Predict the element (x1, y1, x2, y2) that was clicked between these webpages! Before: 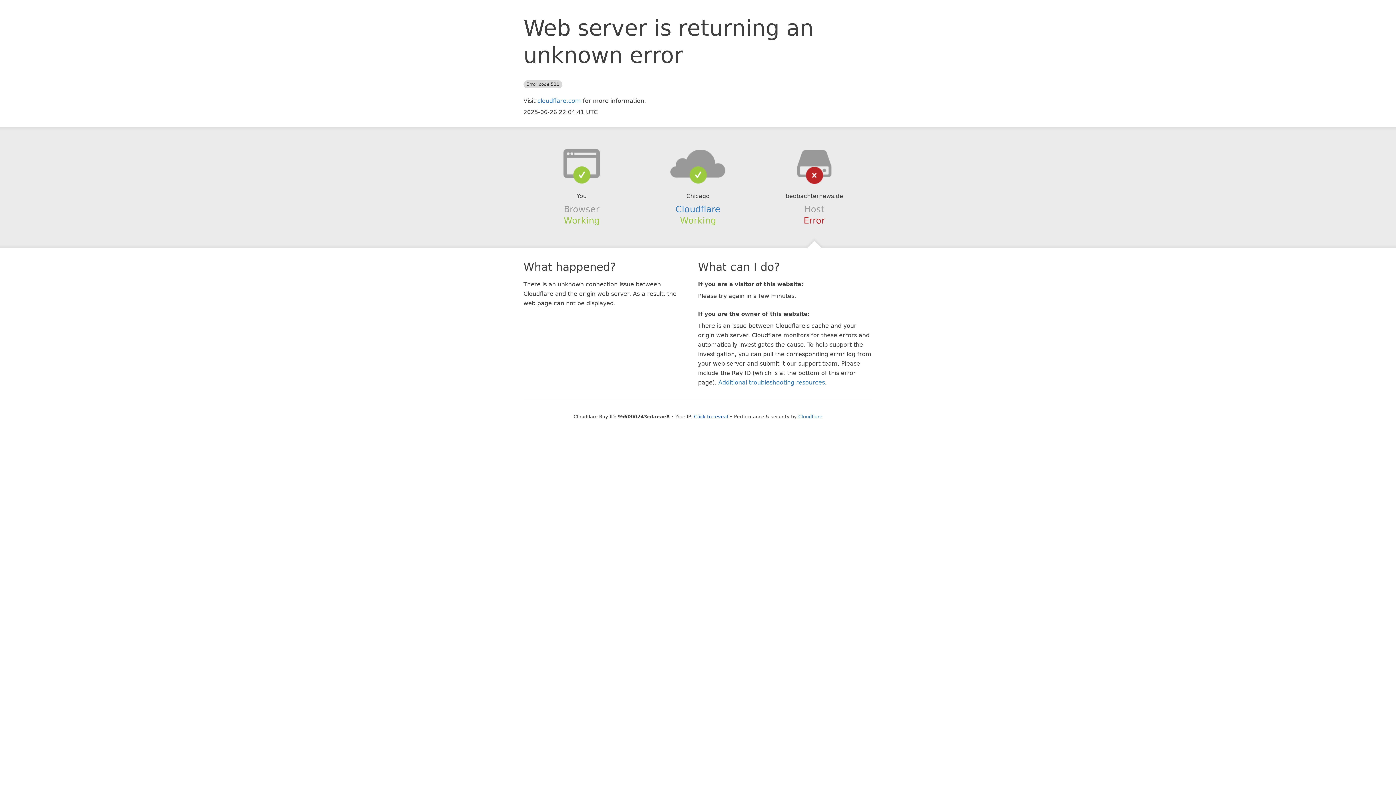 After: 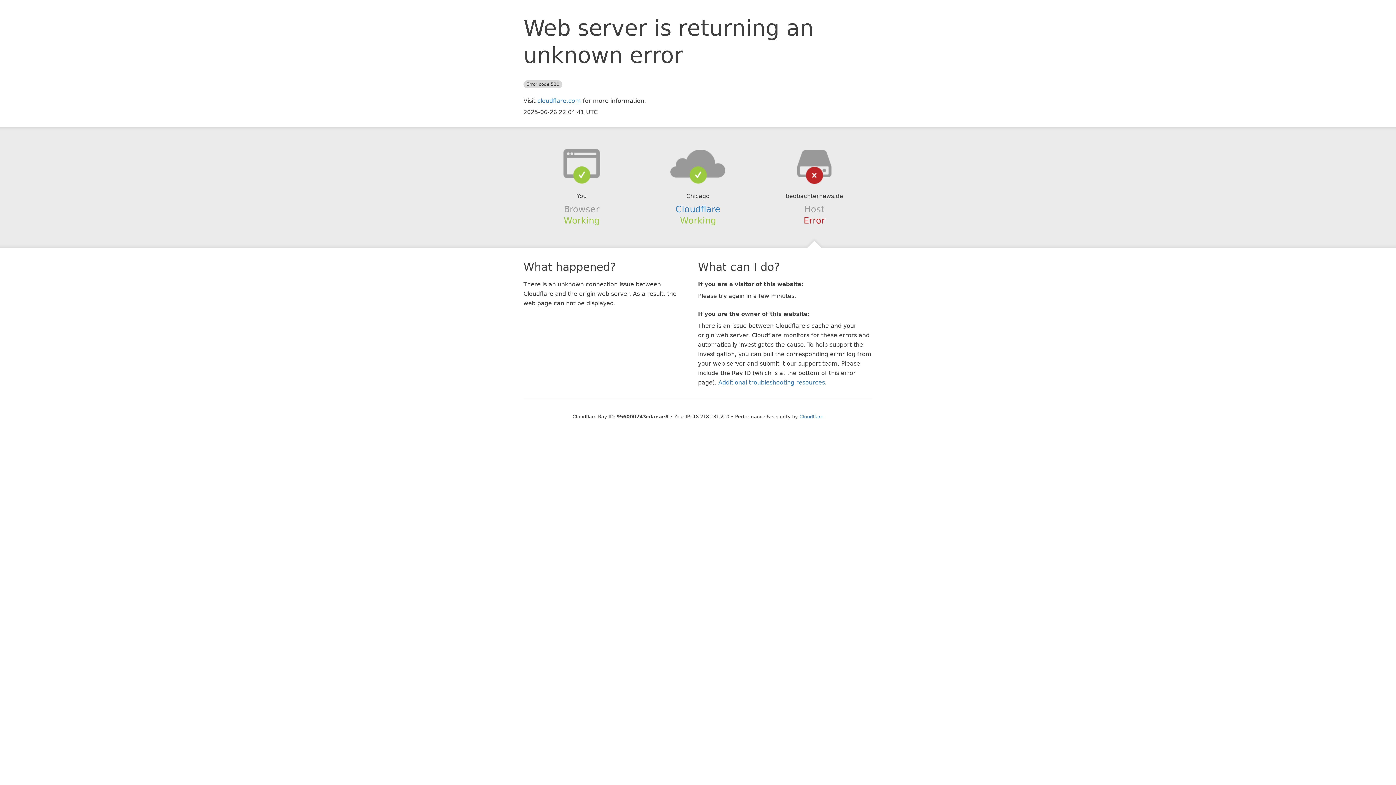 Action: label: Click to reveal bbox: (694, 414, 728, 419)